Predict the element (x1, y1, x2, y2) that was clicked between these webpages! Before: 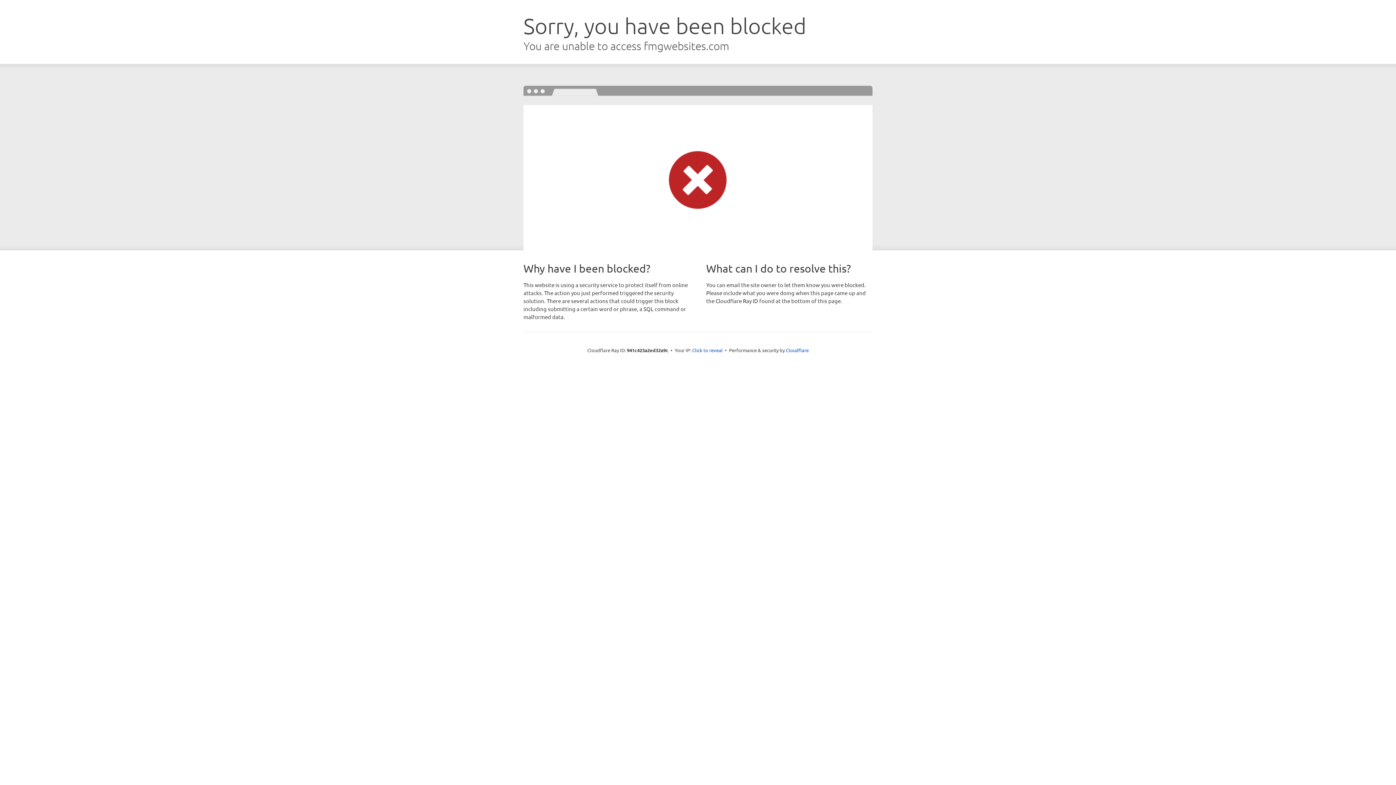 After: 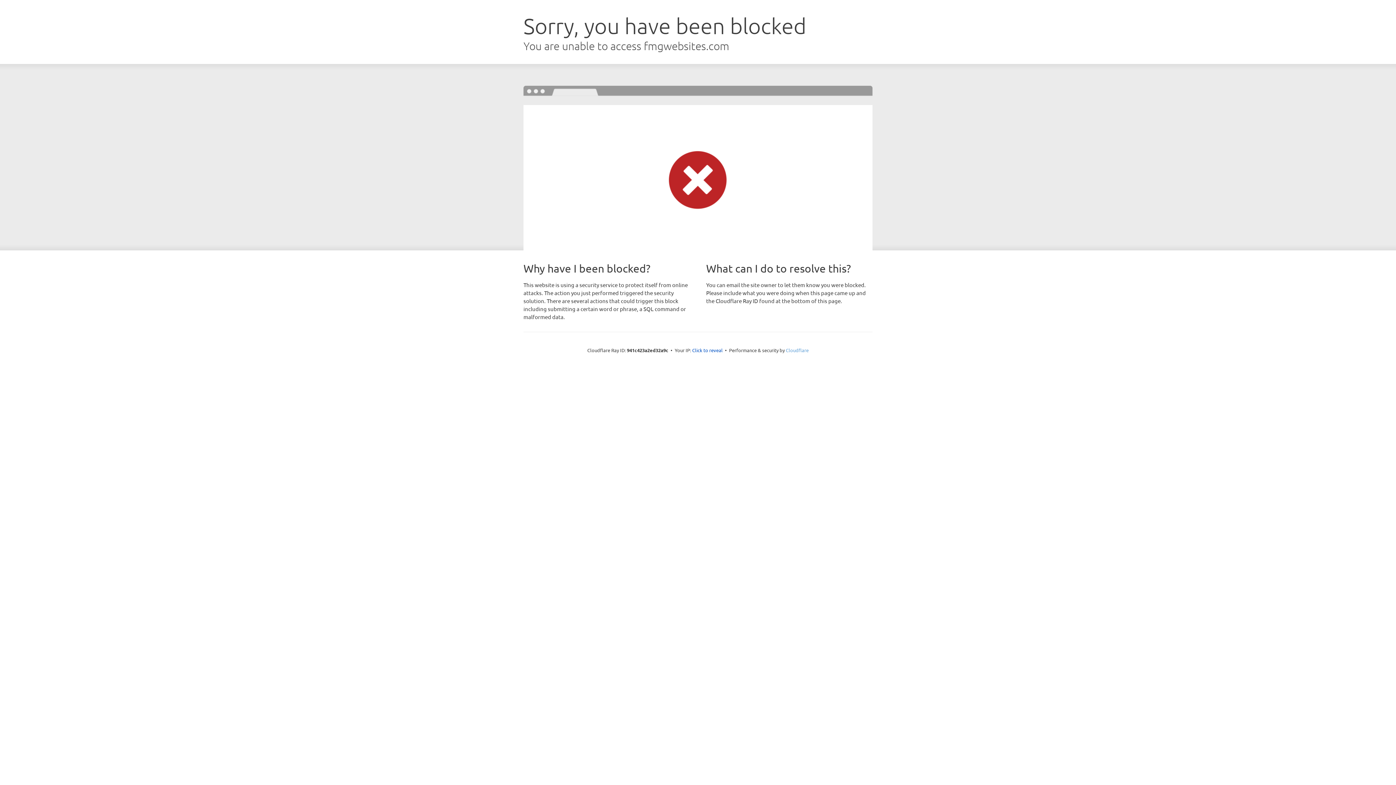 Action: bbox: (786, 347, 808, 353) label: Cloudflare